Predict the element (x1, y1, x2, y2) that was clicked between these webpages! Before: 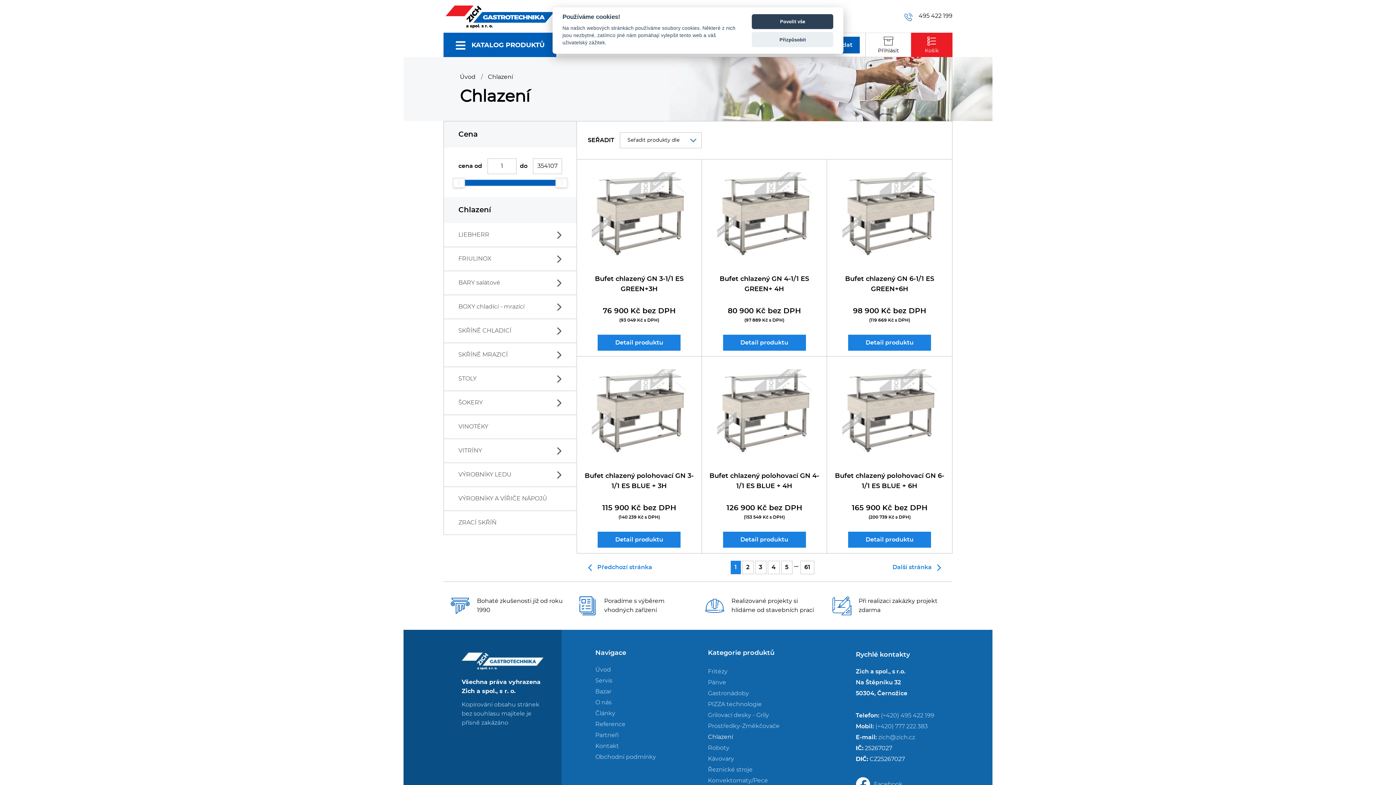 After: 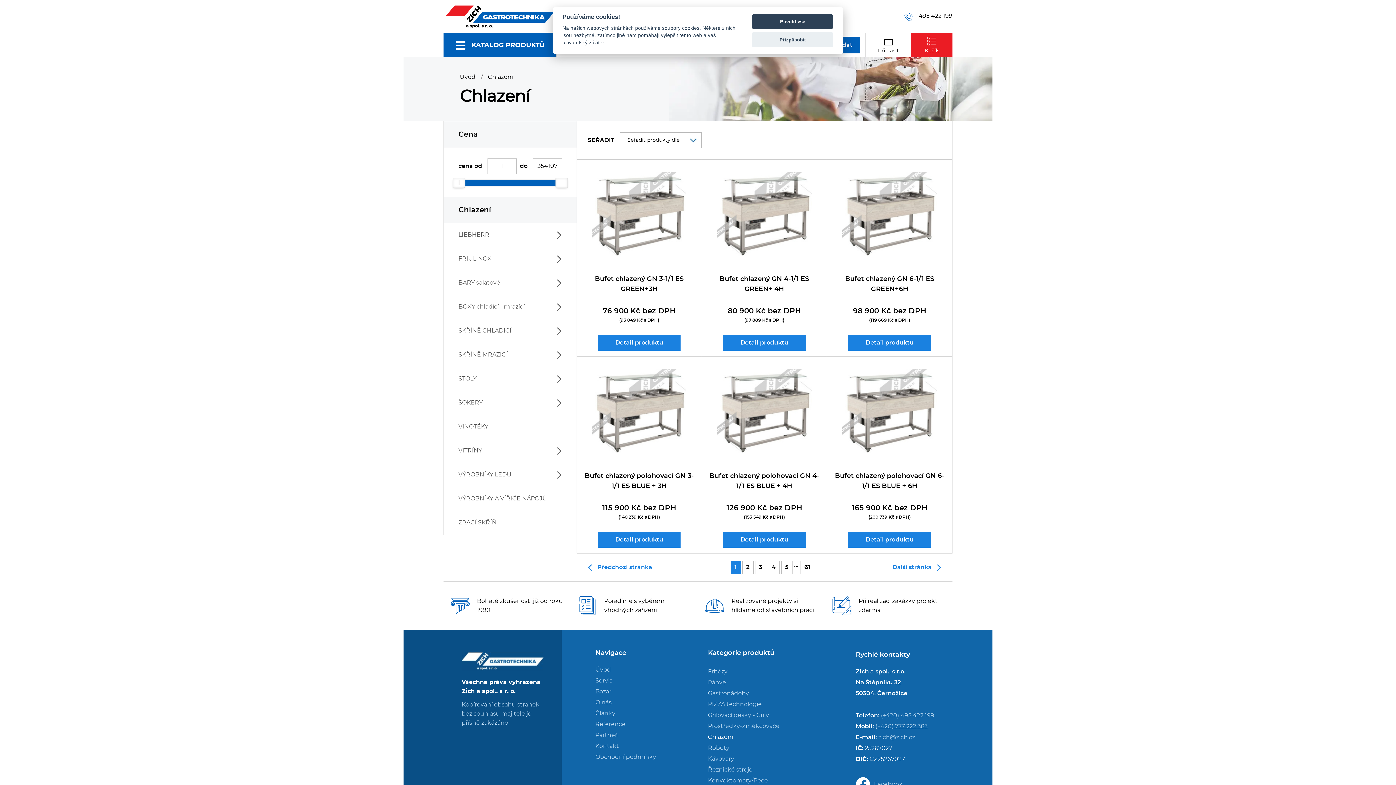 Action: bbox: (875, 724, 927, 729) label: (+420) 777 222 383